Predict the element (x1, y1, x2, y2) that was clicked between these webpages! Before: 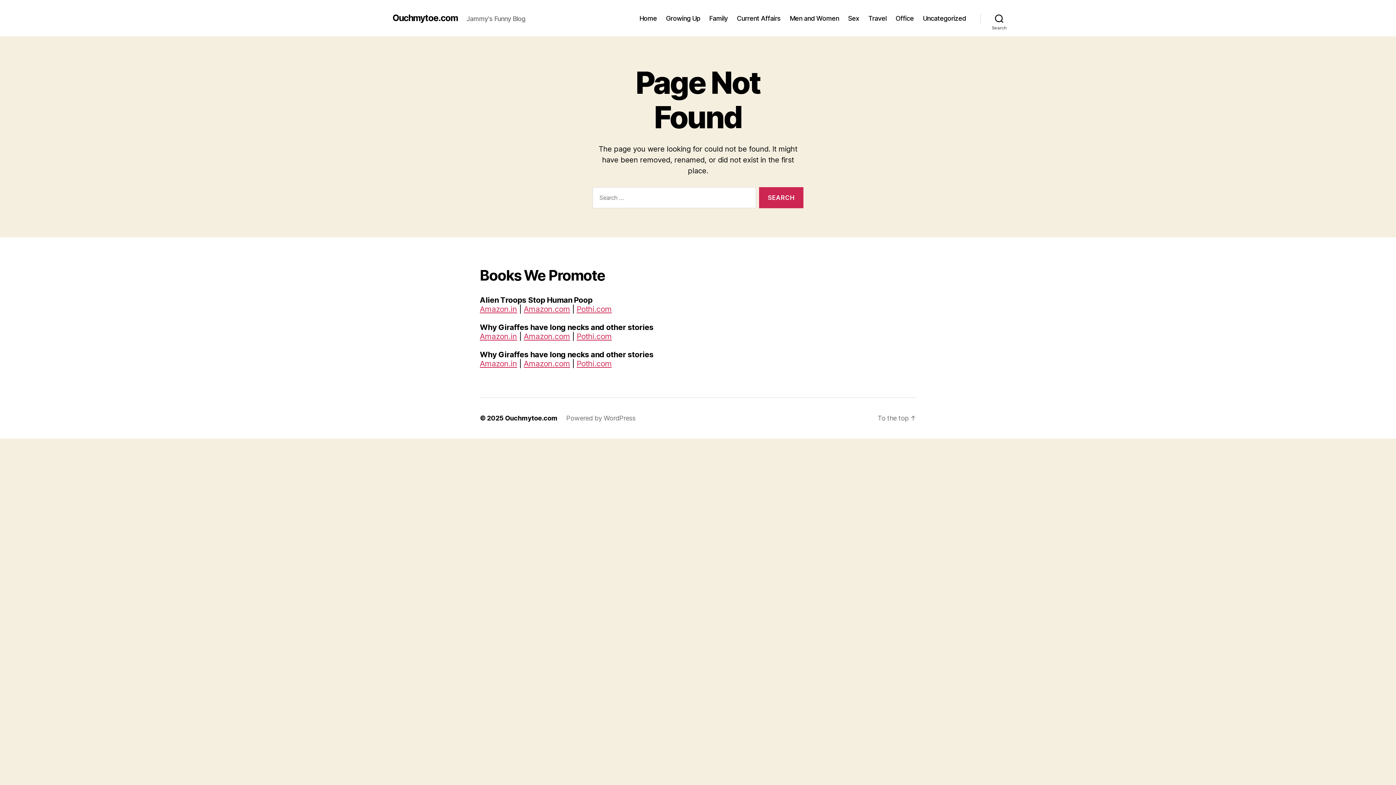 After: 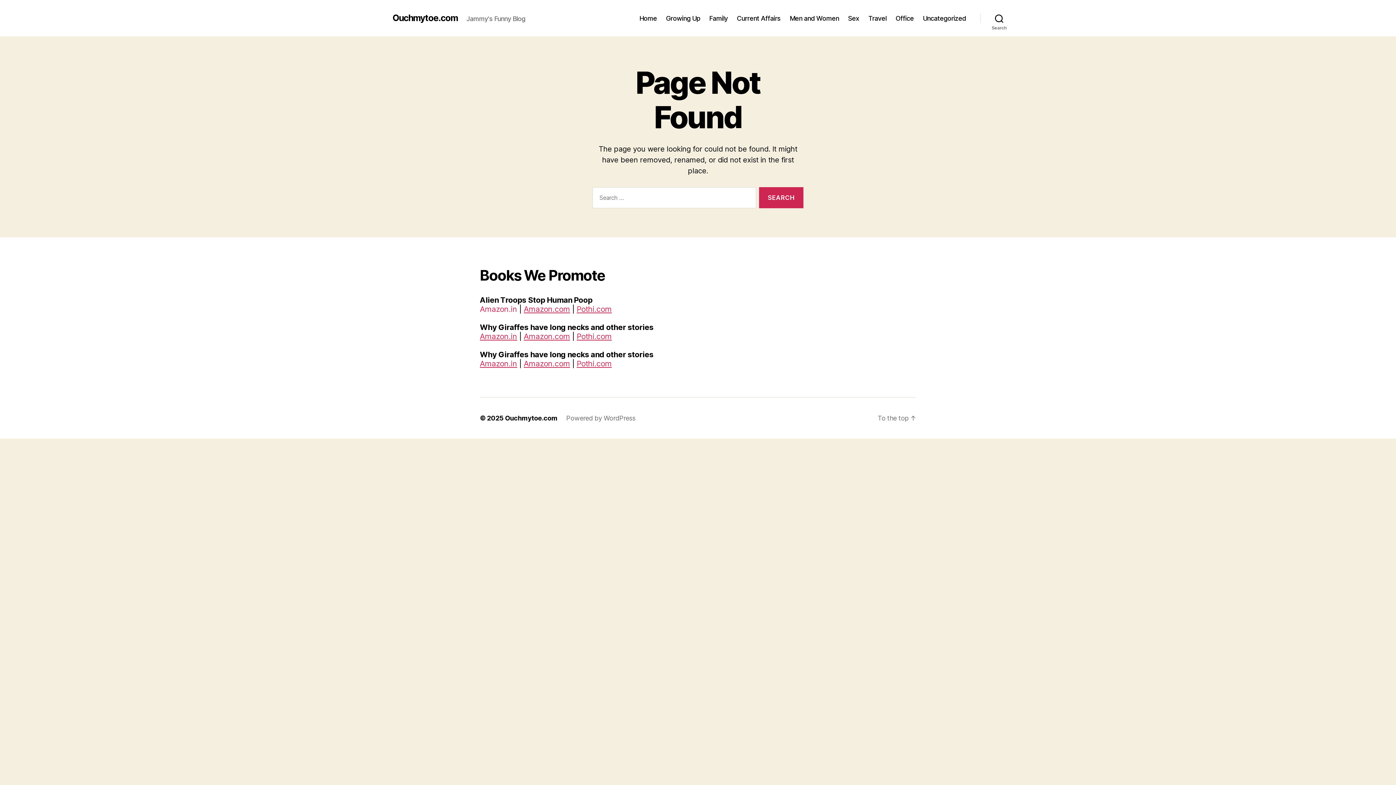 Action: bbox: (480, 304, 517, 313) label: Amazon.in